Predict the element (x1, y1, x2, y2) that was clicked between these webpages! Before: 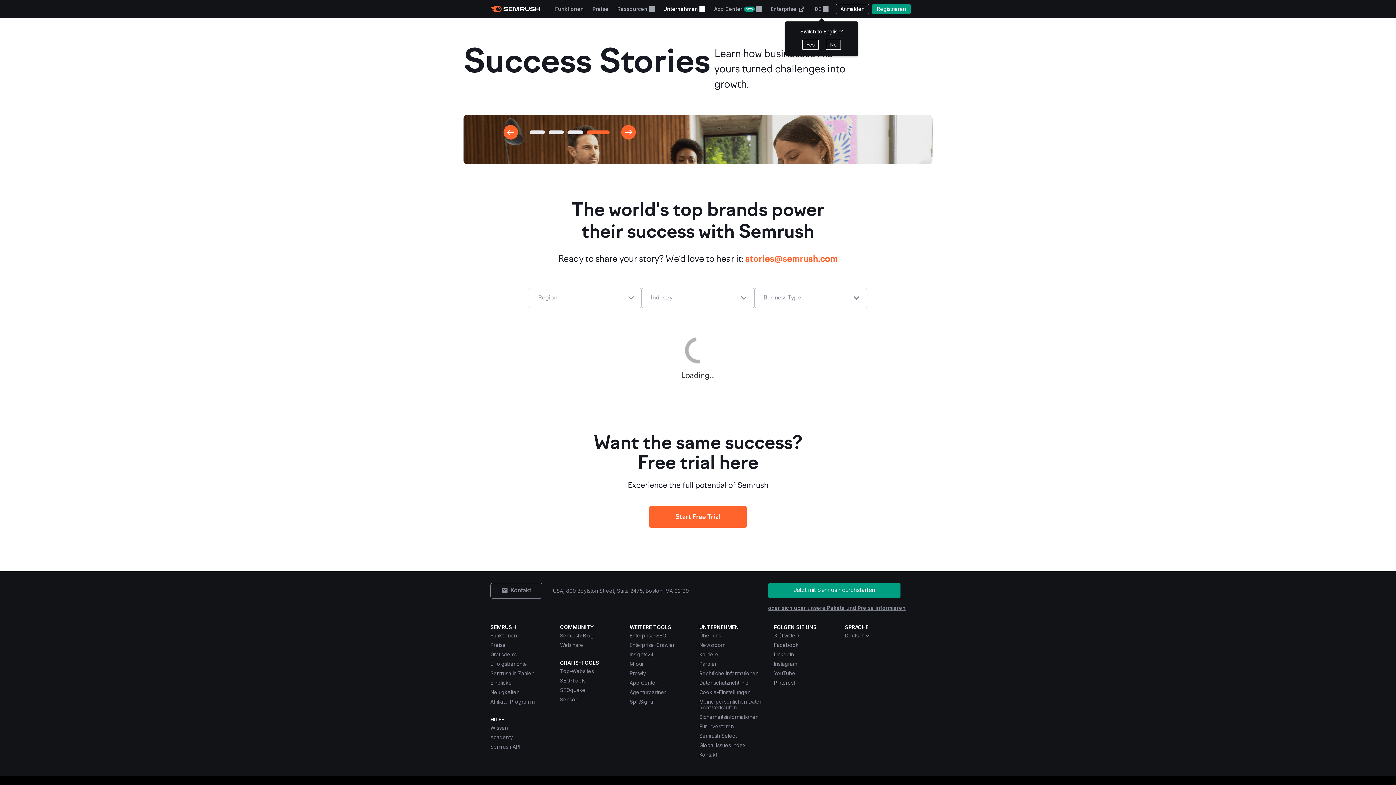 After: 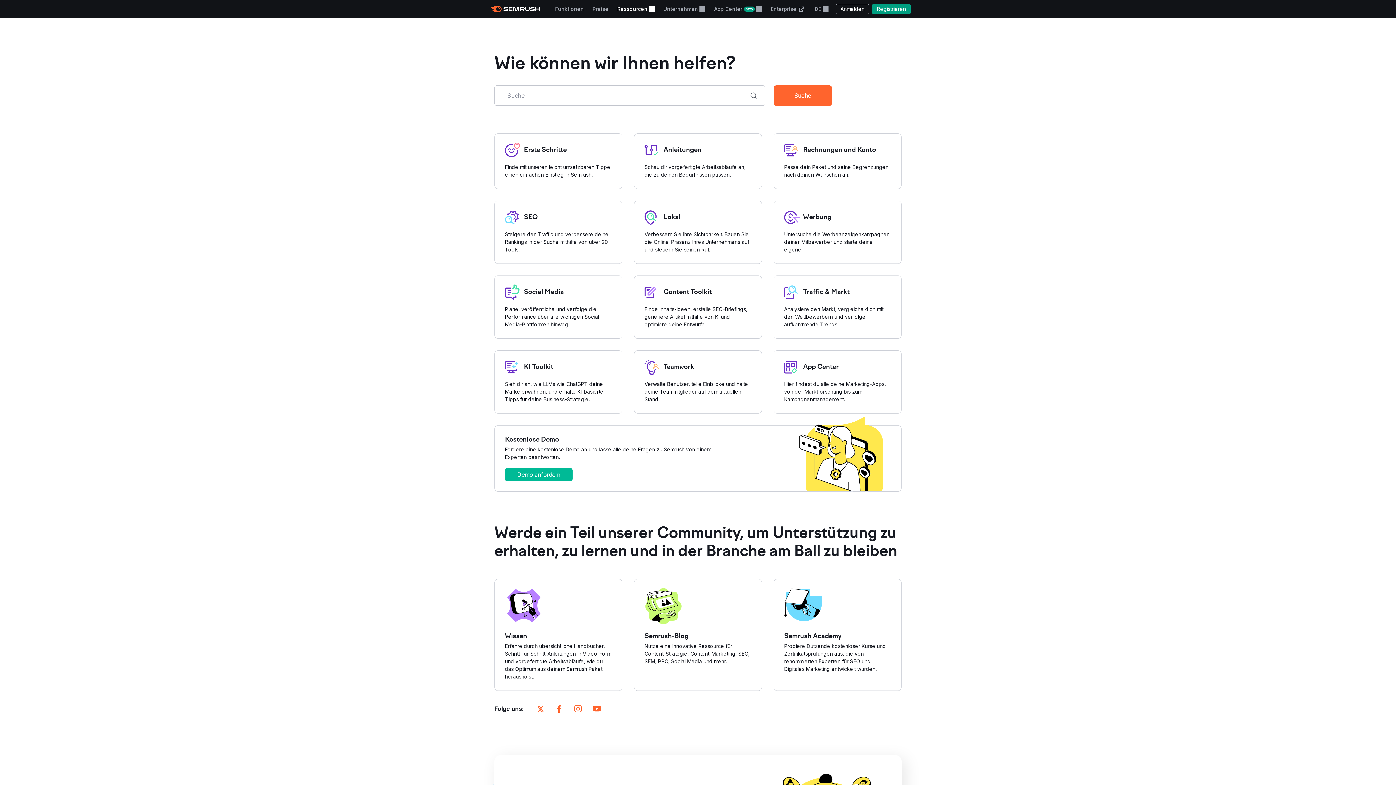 Action: bbox: (490, 725, 508, 731) label: Wissen